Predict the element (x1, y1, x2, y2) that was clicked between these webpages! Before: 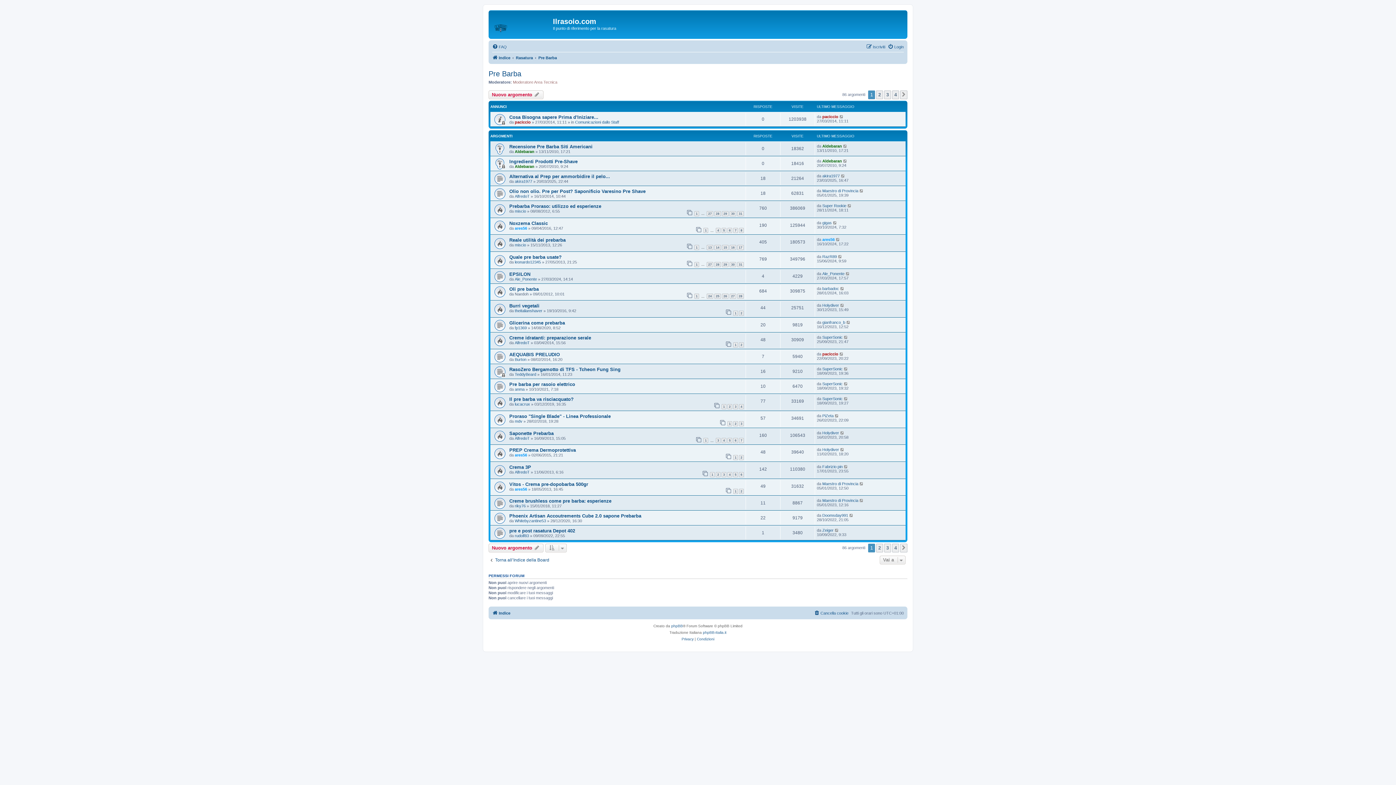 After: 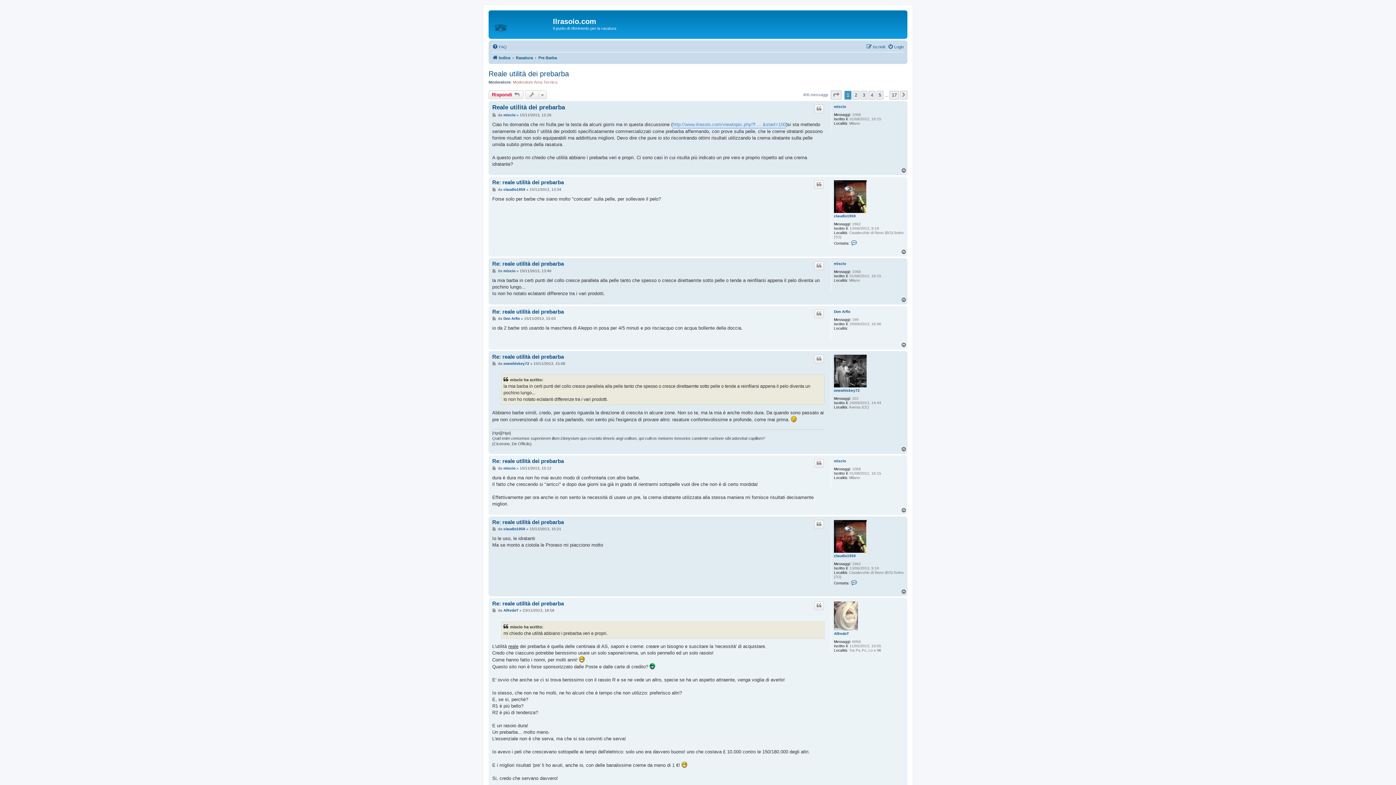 Action: label: 1 bbox: (694, 245, 699, 250)